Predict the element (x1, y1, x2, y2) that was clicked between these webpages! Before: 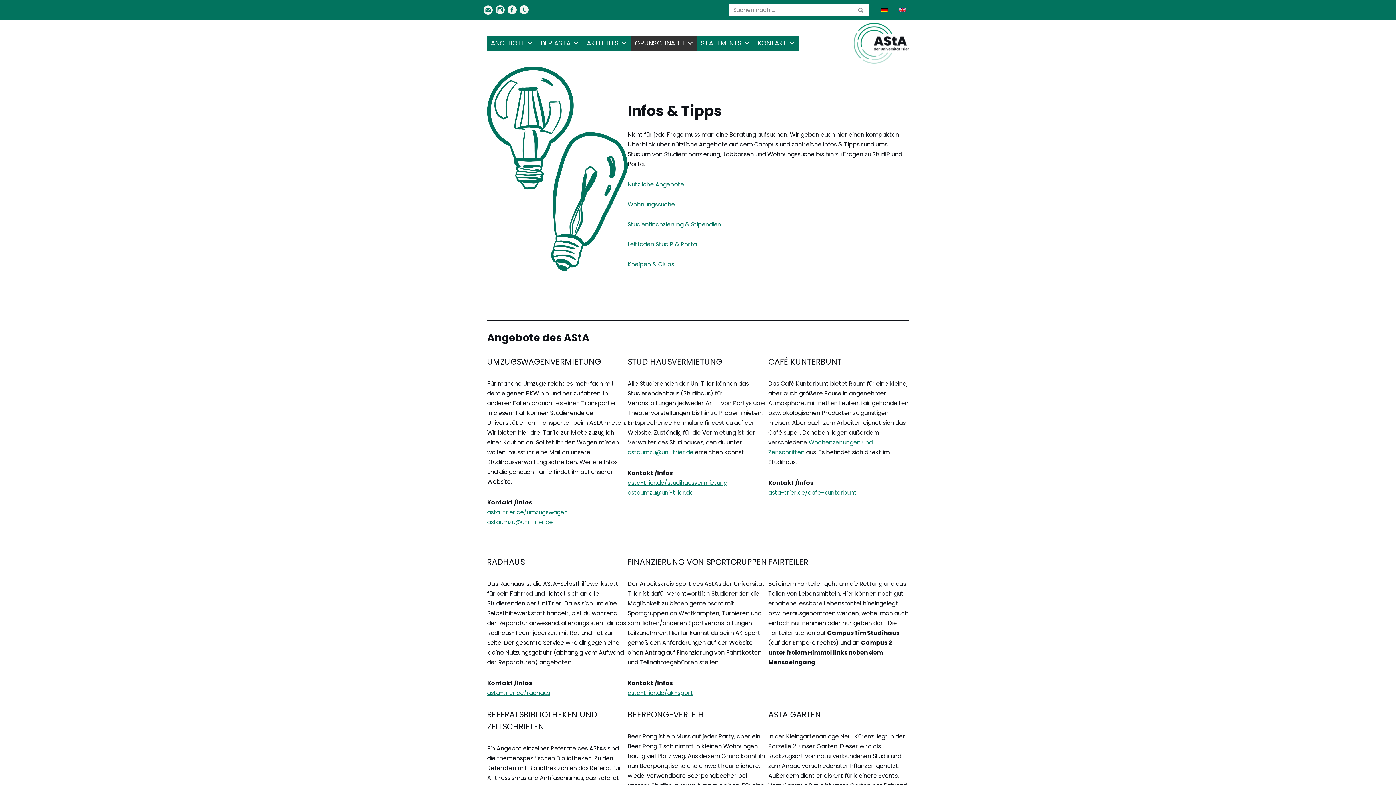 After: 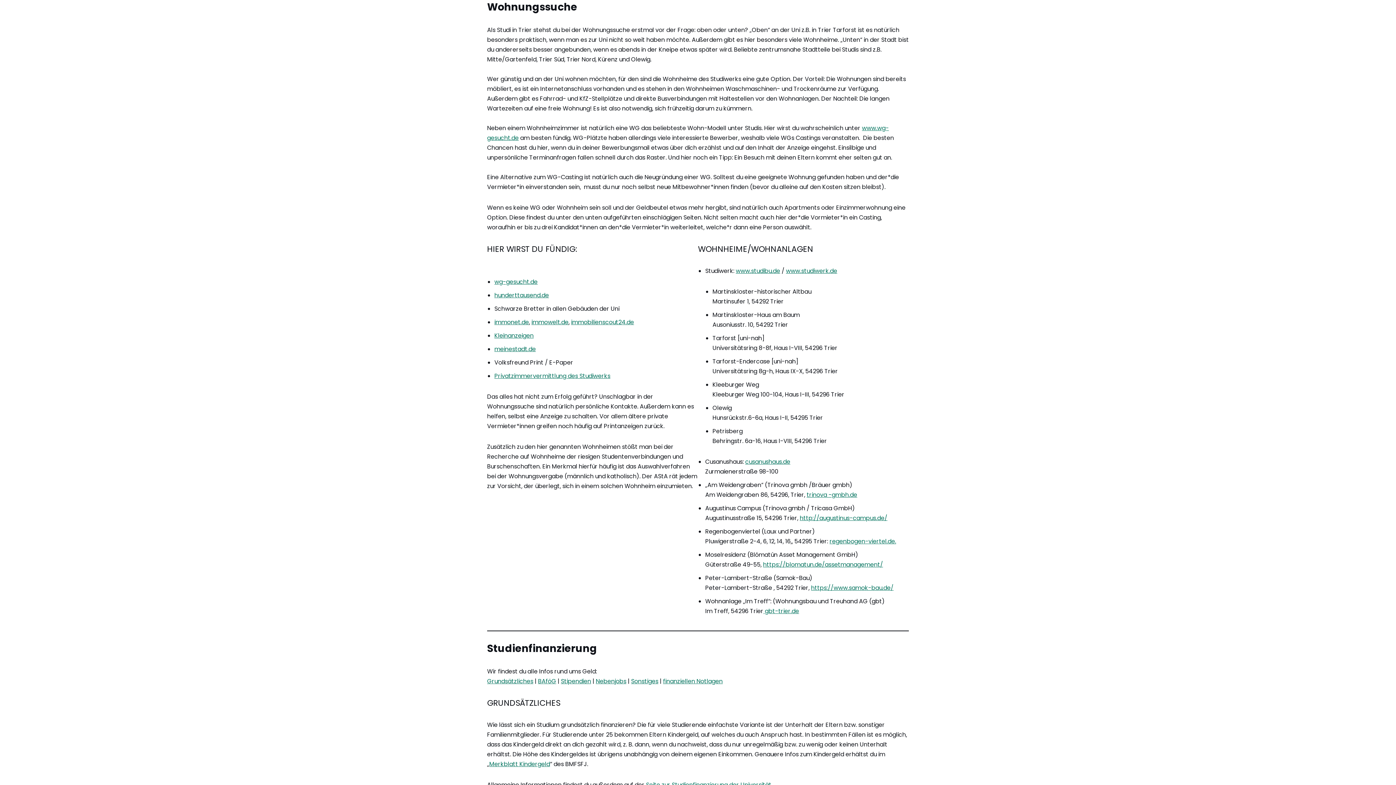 Action: label: Wohnungssuche bbox: (627, 200, 675, 208)